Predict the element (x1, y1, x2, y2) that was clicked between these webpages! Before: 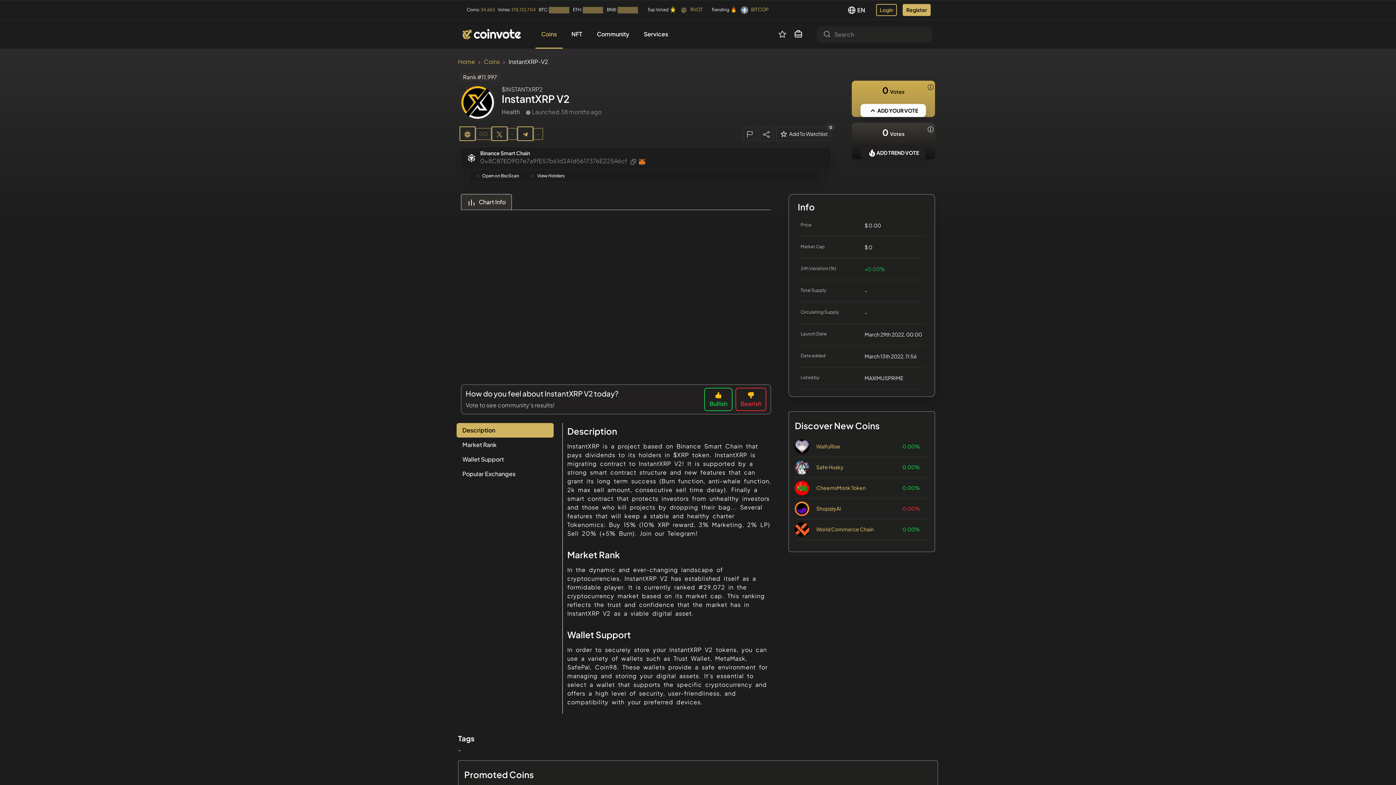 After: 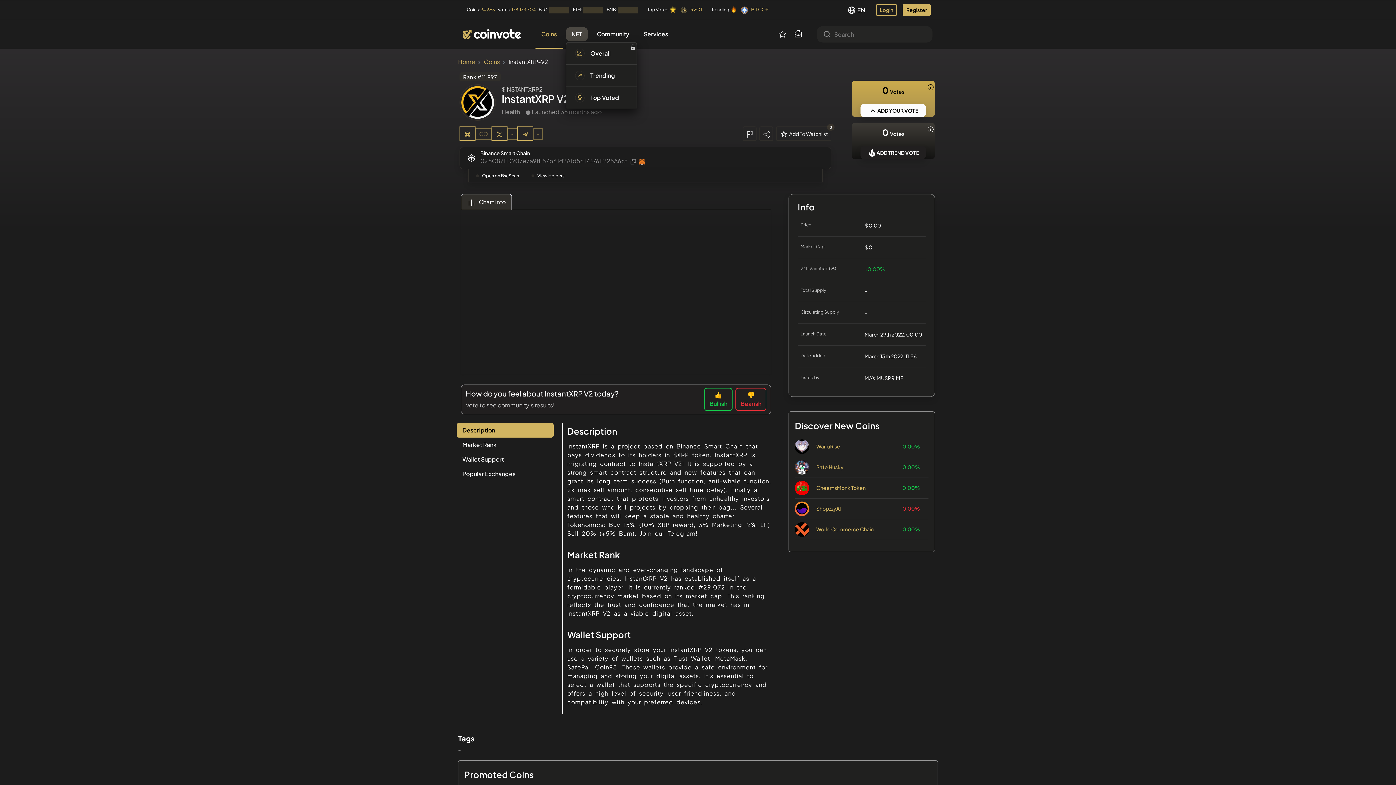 Action: label: NFT bbox: (565, 27, 588, 41)